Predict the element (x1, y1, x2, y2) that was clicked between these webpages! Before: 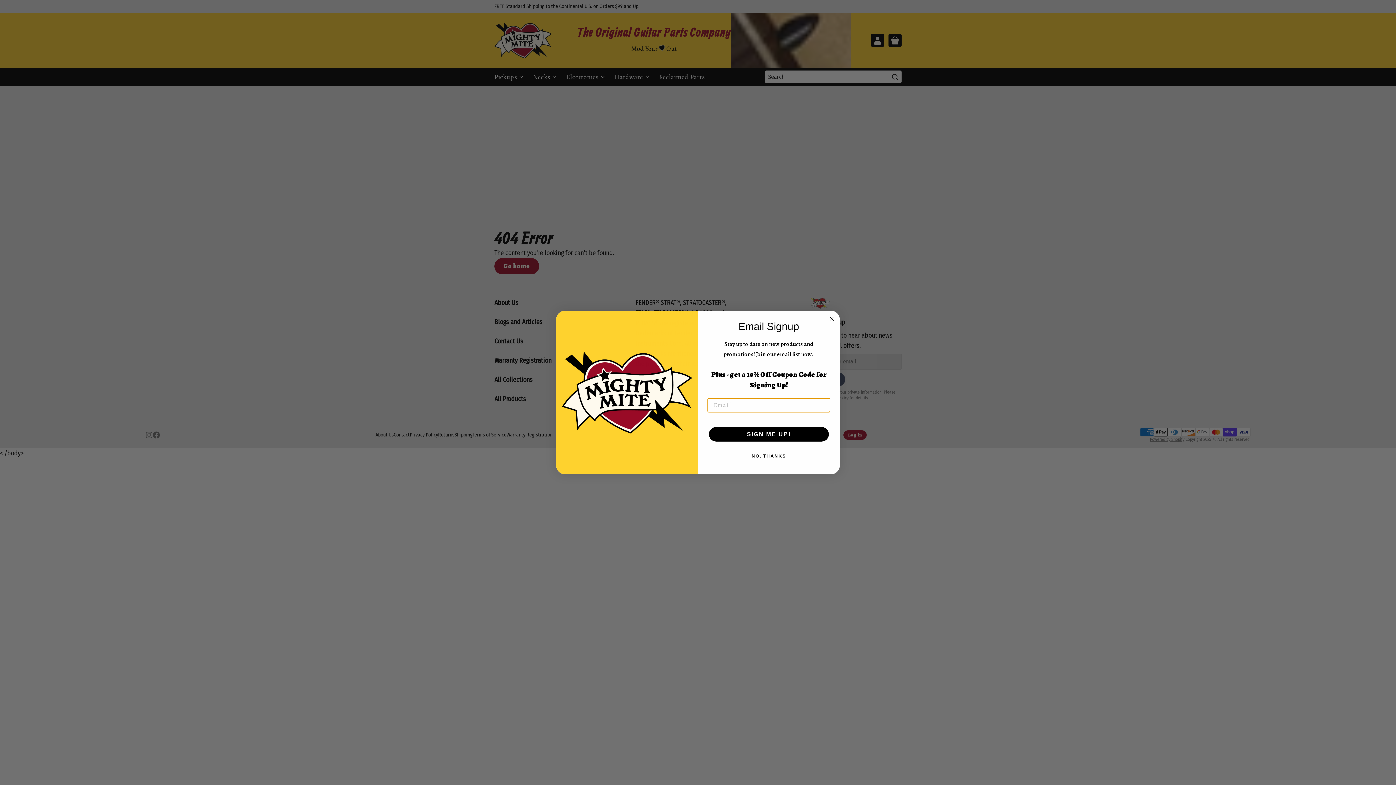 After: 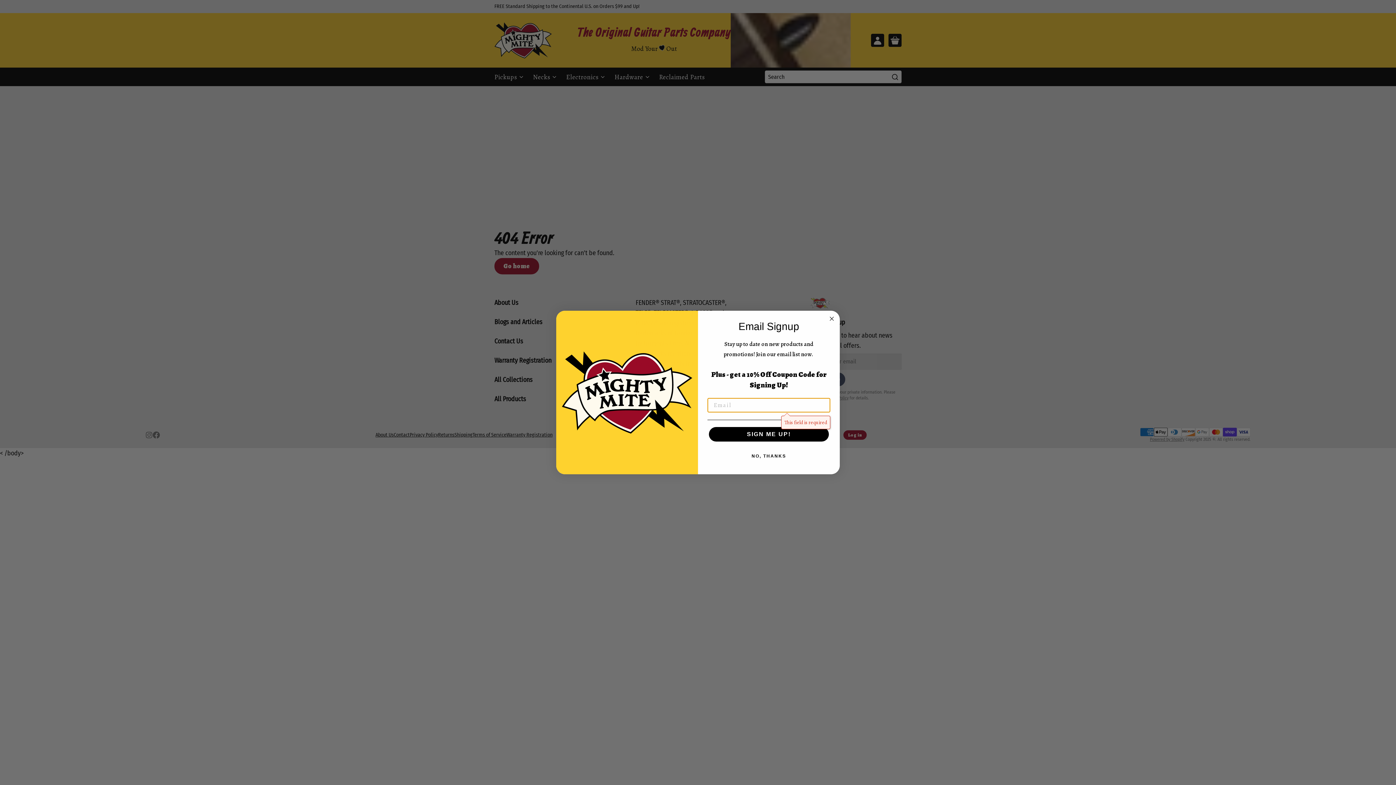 Action: bbox: (709, 427, 829, 441) label: SIGN ME UP!